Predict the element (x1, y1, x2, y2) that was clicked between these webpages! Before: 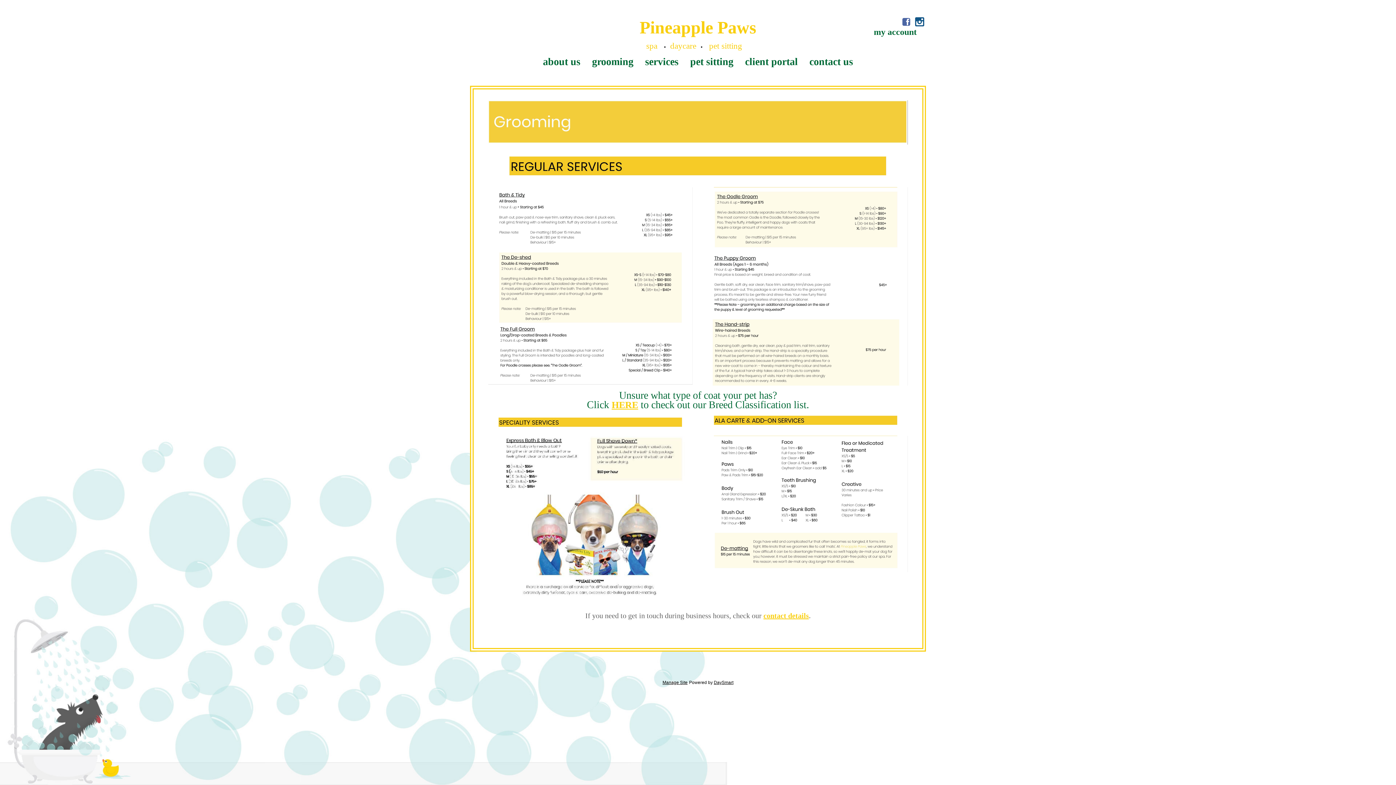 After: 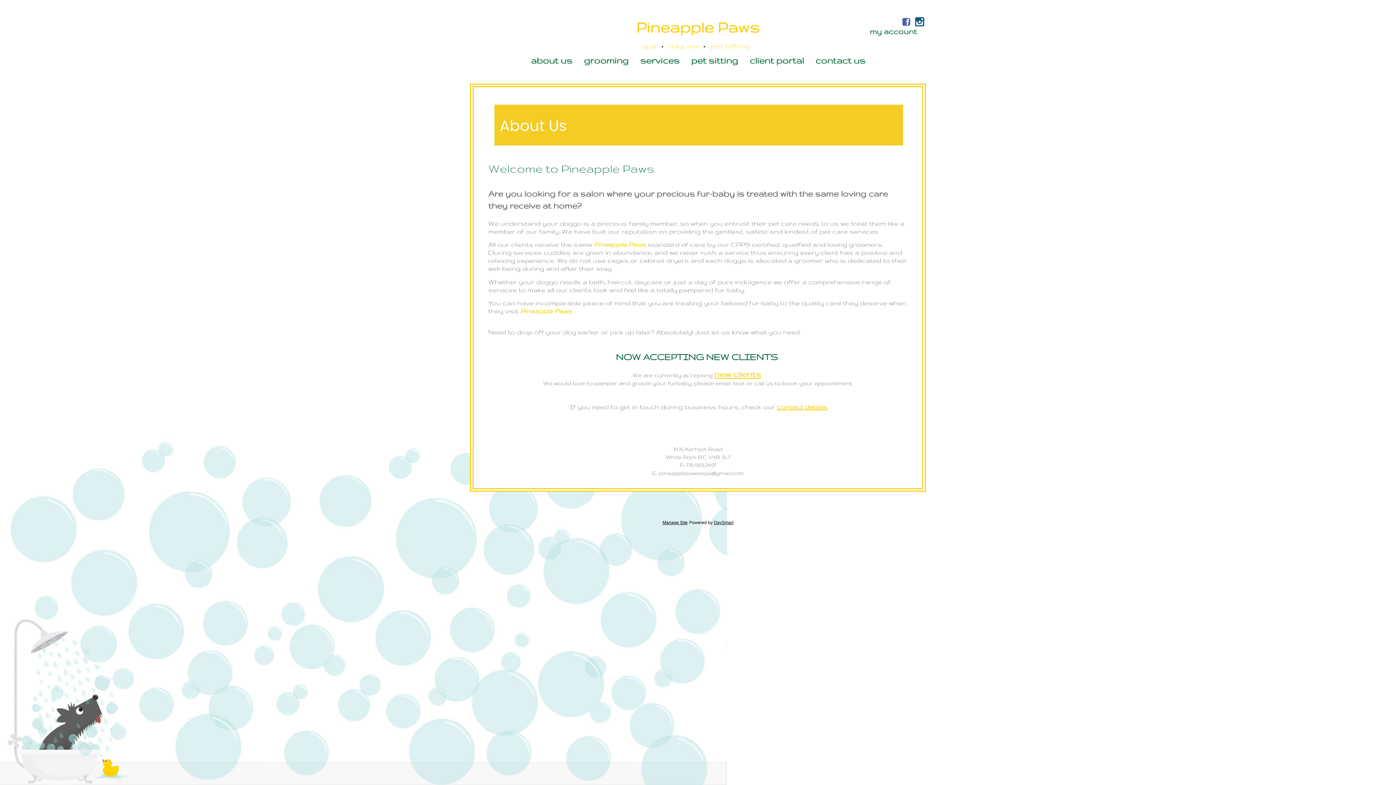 Action: label: about us bbox: (543, 56, 580, 67)